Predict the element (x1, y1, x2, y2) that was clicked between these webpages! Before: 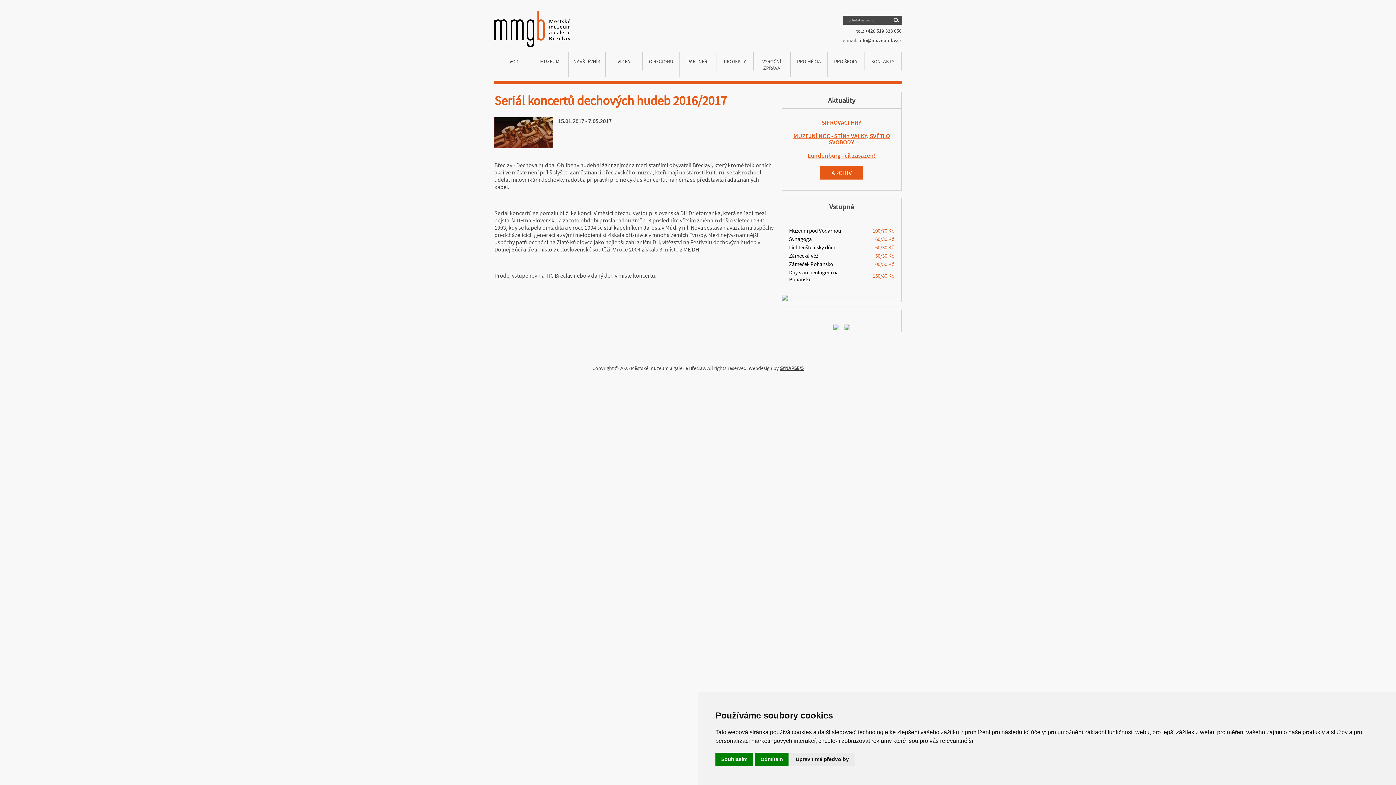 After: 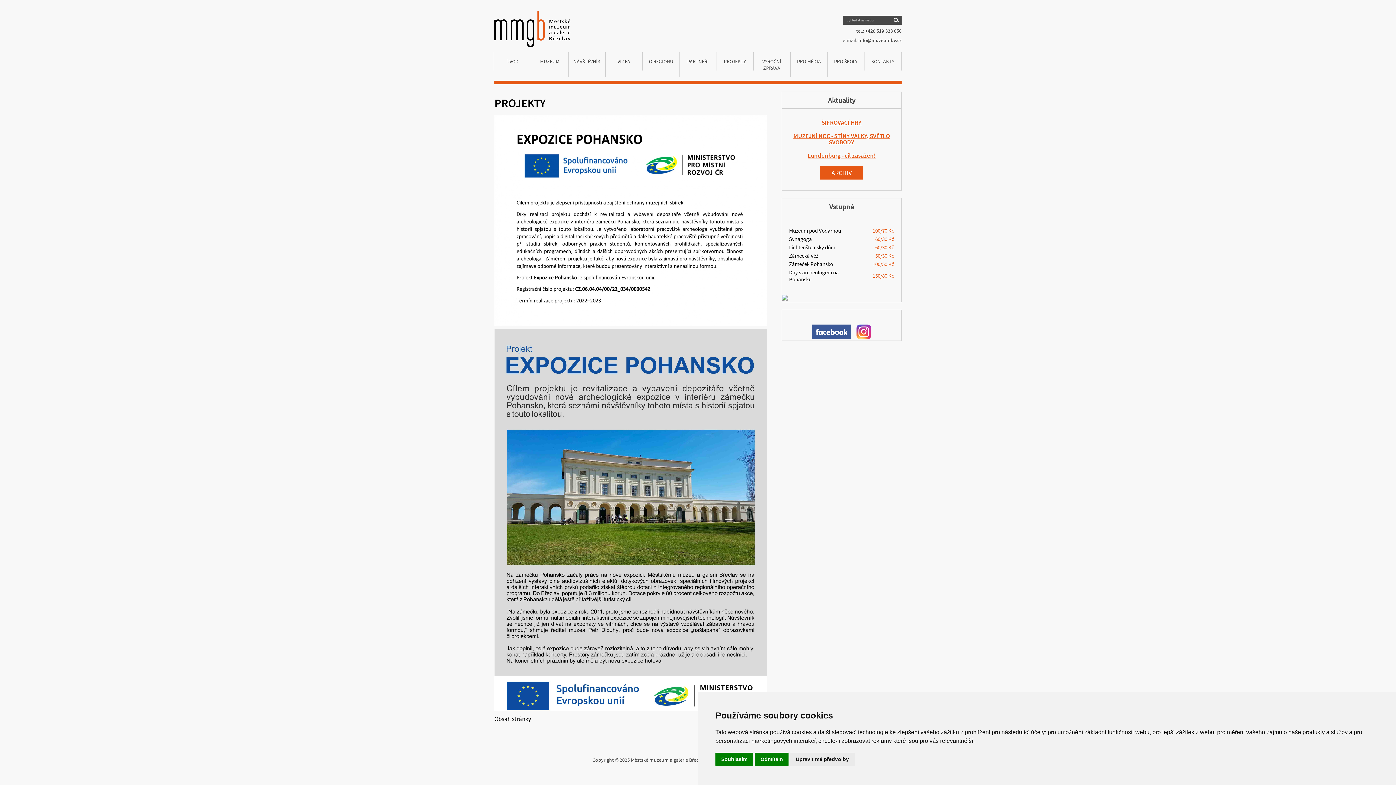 Action: bbox: (716, 52, 753, 77) label: PROJEKTY